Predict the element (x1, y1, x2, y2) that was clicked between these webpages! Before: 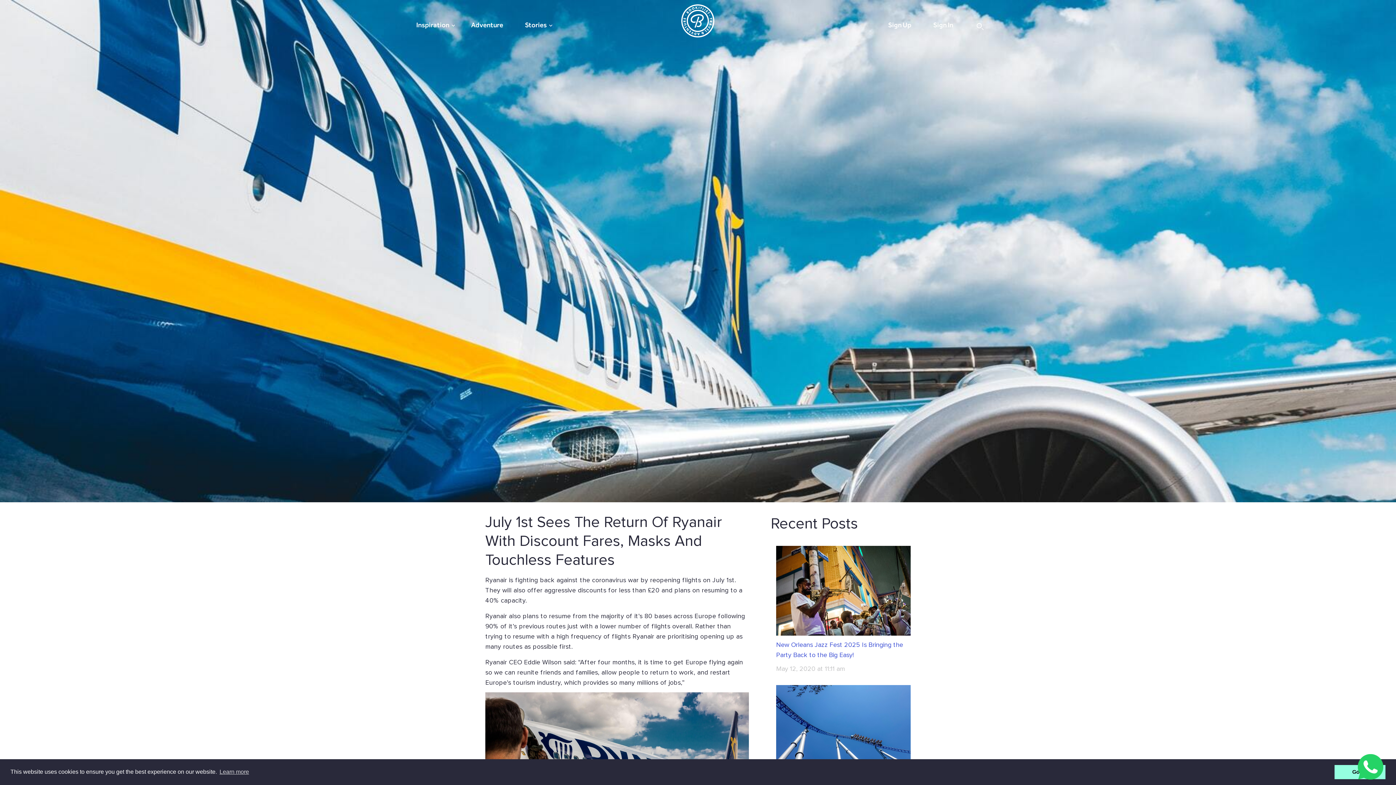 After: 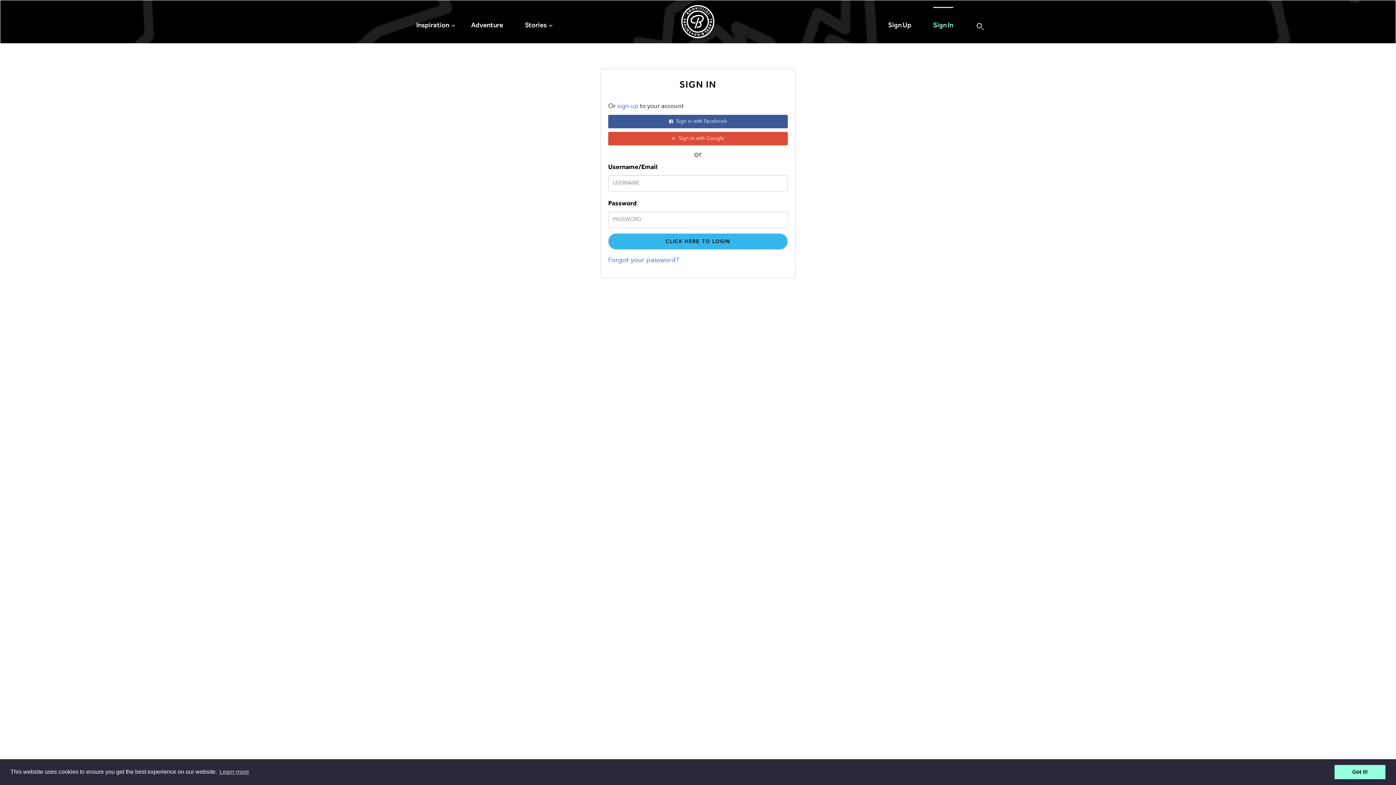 Action: bbox: (933, 6, 953, 42) label: Sign In